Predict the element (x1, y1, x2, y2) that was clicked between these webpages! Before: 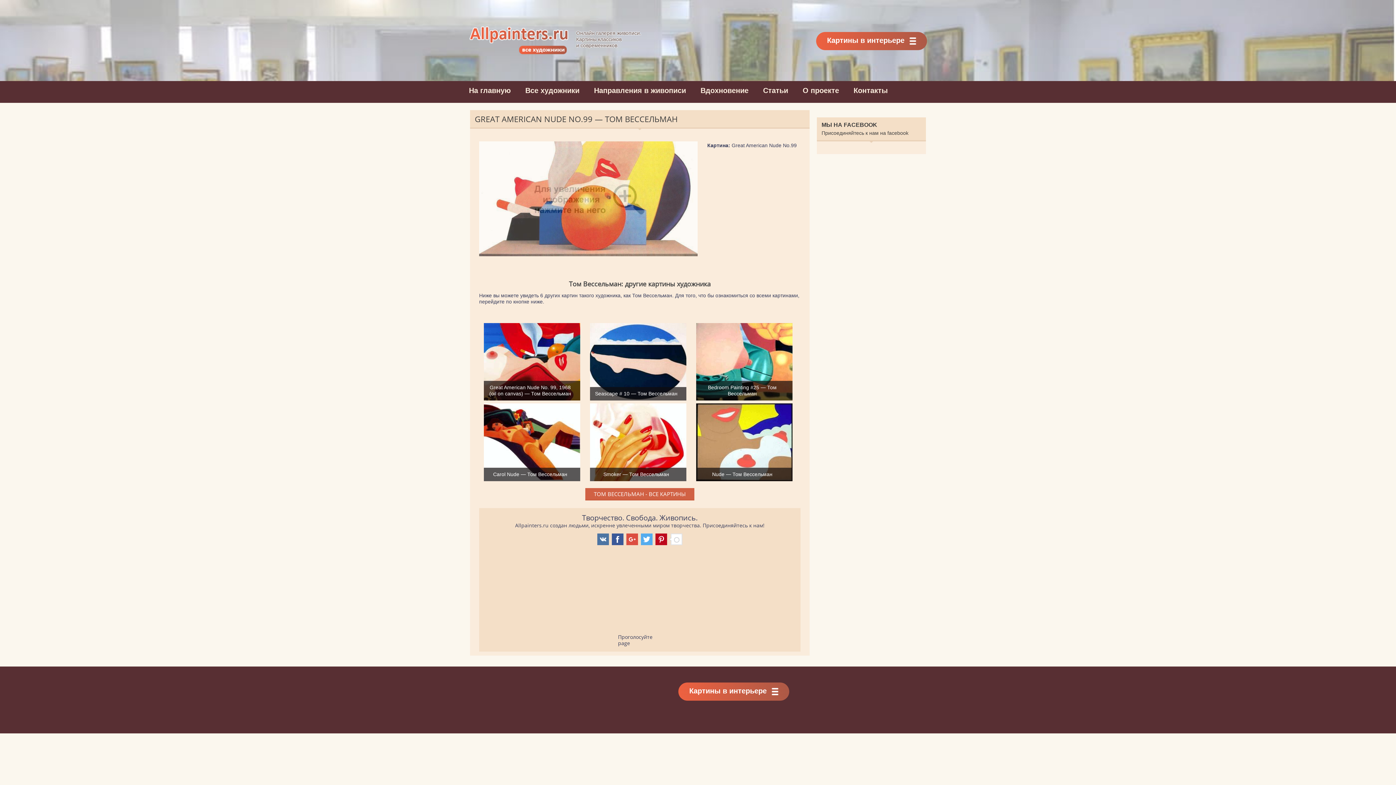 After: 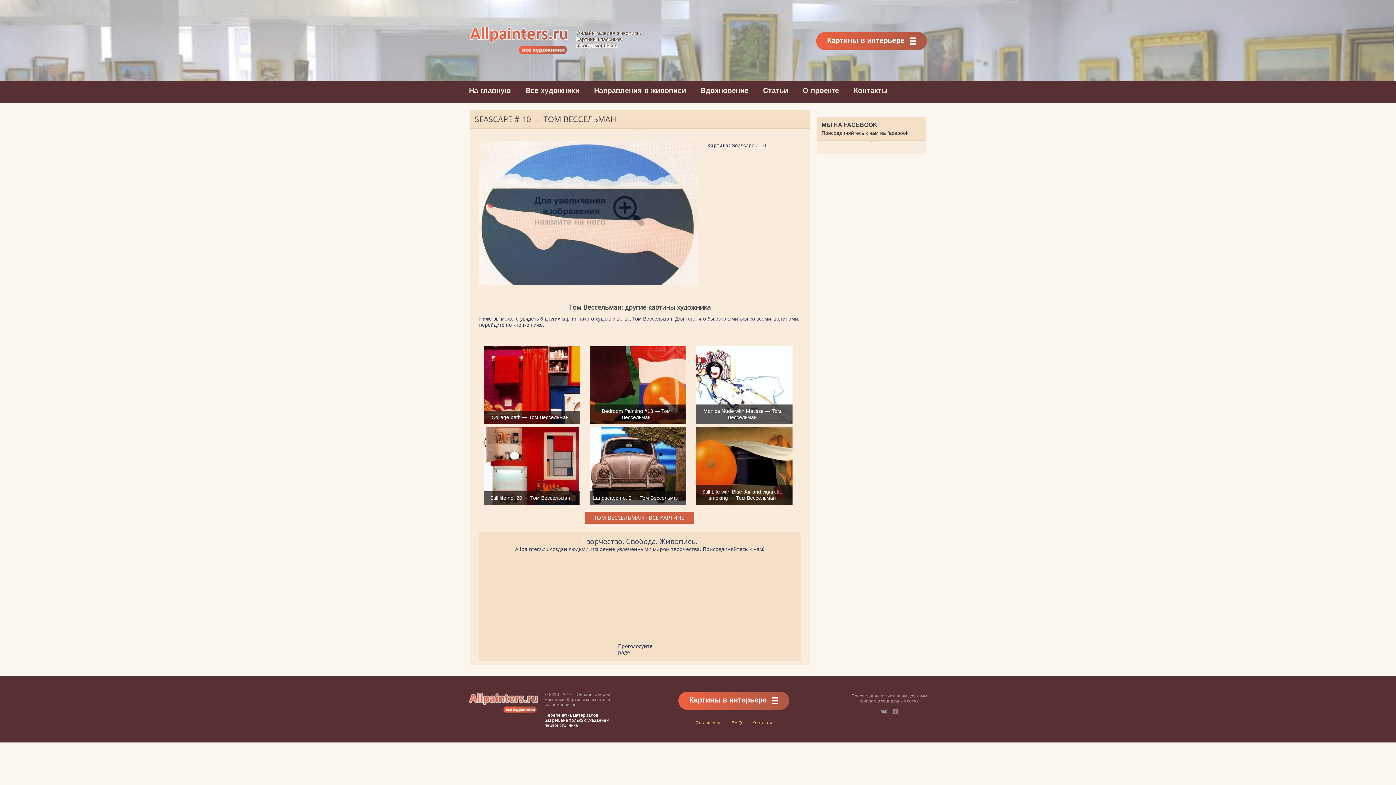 Action: label: Seascape # 10 — Том Вессельман bbox: (590, 394, 686, 400)